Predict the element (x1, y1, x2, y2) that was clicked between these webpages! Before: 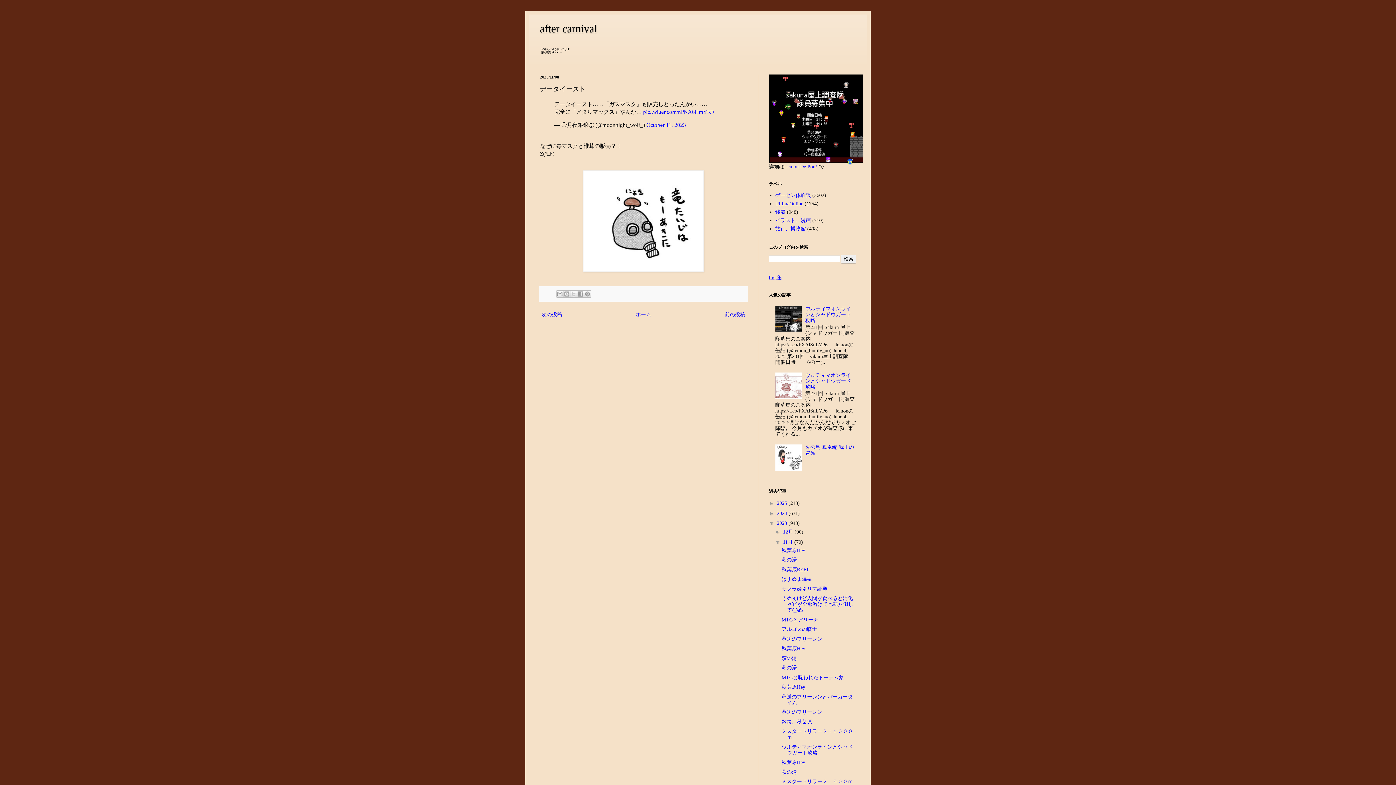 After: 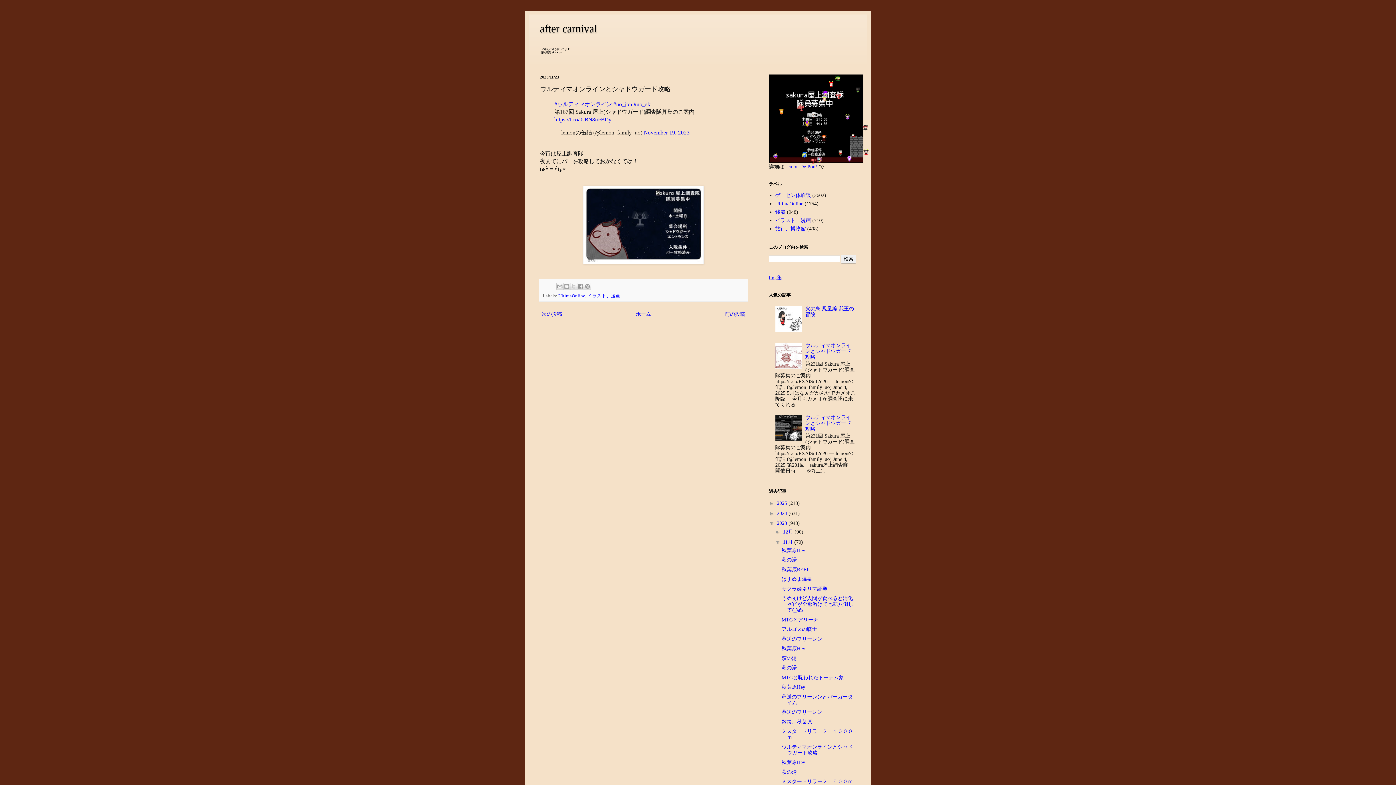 Action: label: ウルティマオンラインとシャドウガード攻略 bbox: (781, 744, 853, 755)